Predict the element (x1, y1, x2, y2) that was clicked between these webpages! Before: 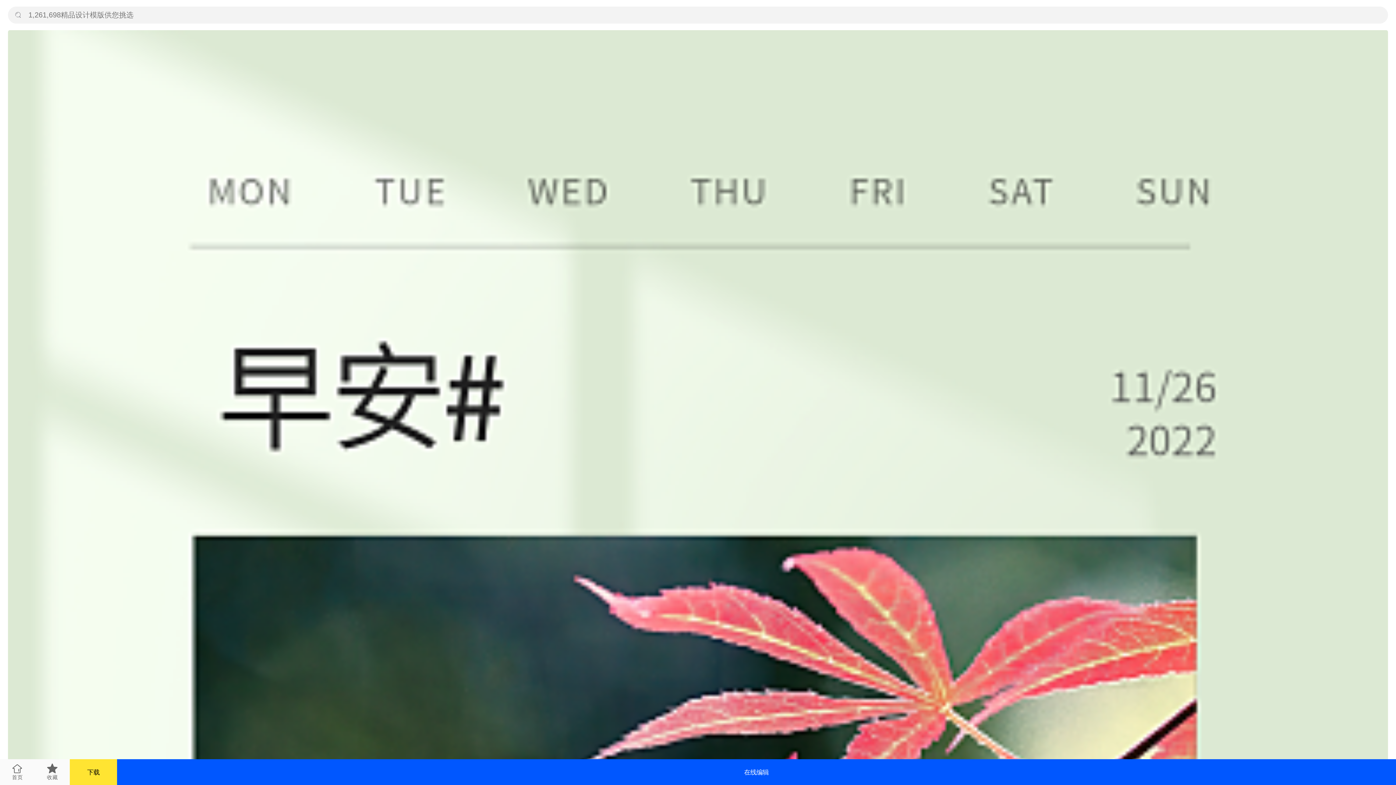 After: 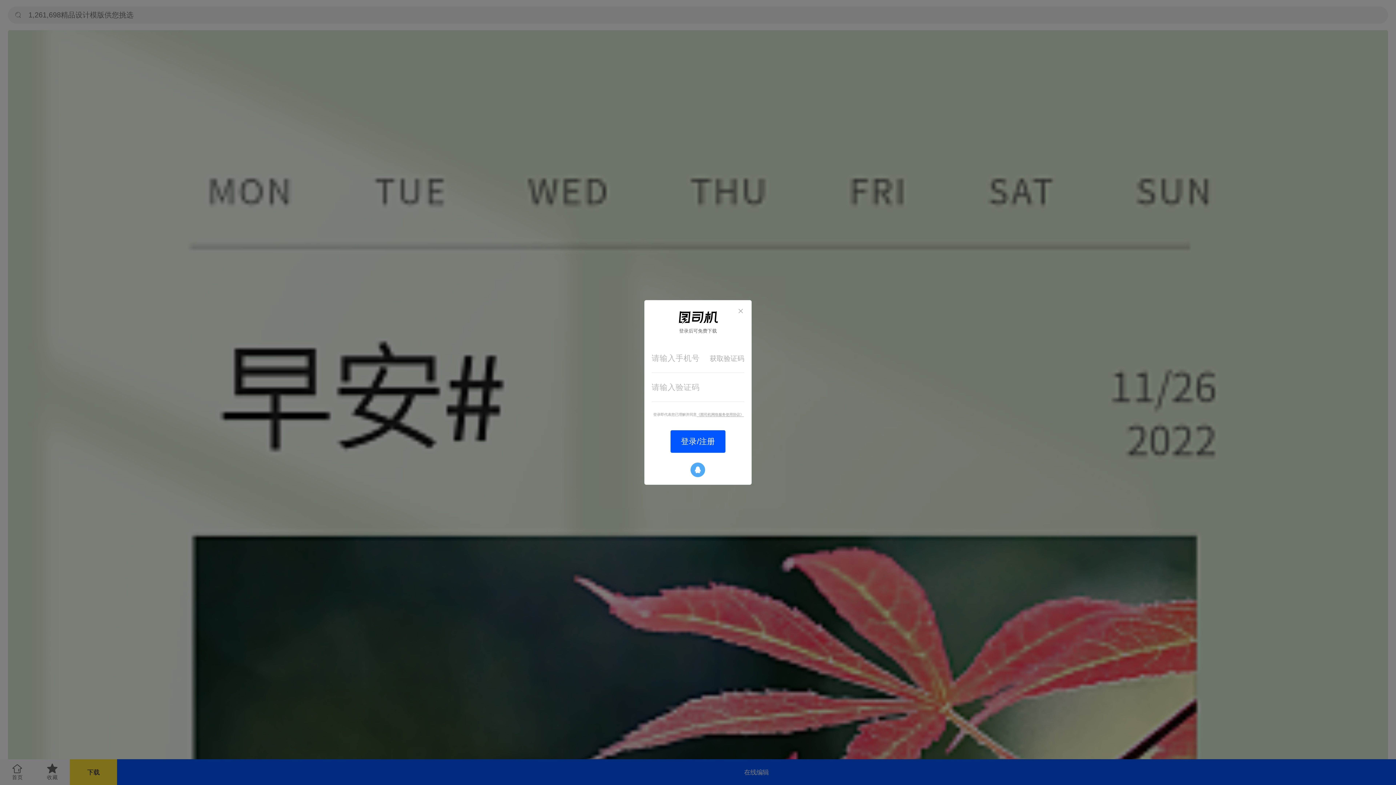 Action: label: 收藏 bbox: (34, 759, 69, 785)